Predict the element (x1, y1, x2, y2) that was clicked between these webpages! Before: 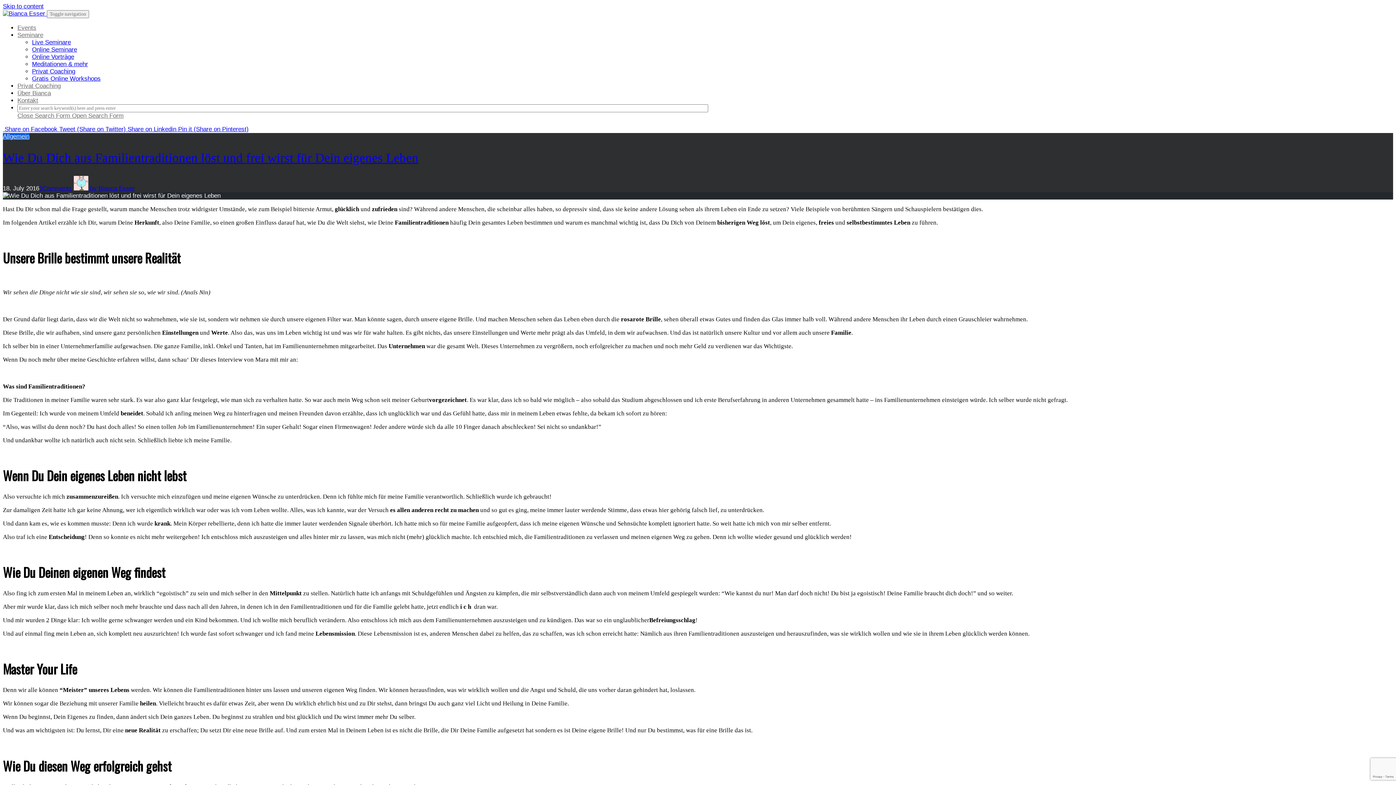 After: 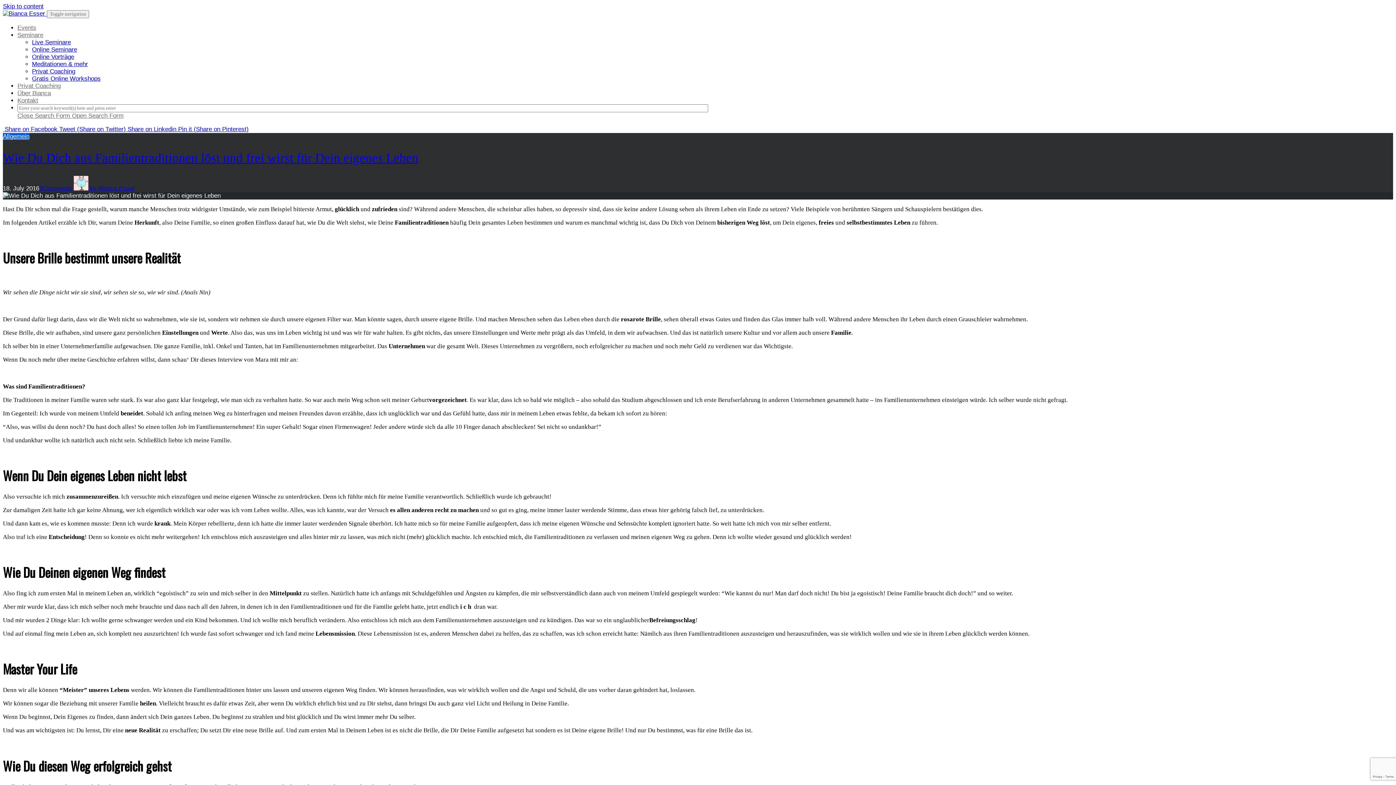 Action: label: Wie Du Dich aus Familientraditionen löst und frei wirst für Dein eigenes Leben bbox: (2, 150, 418, 165)